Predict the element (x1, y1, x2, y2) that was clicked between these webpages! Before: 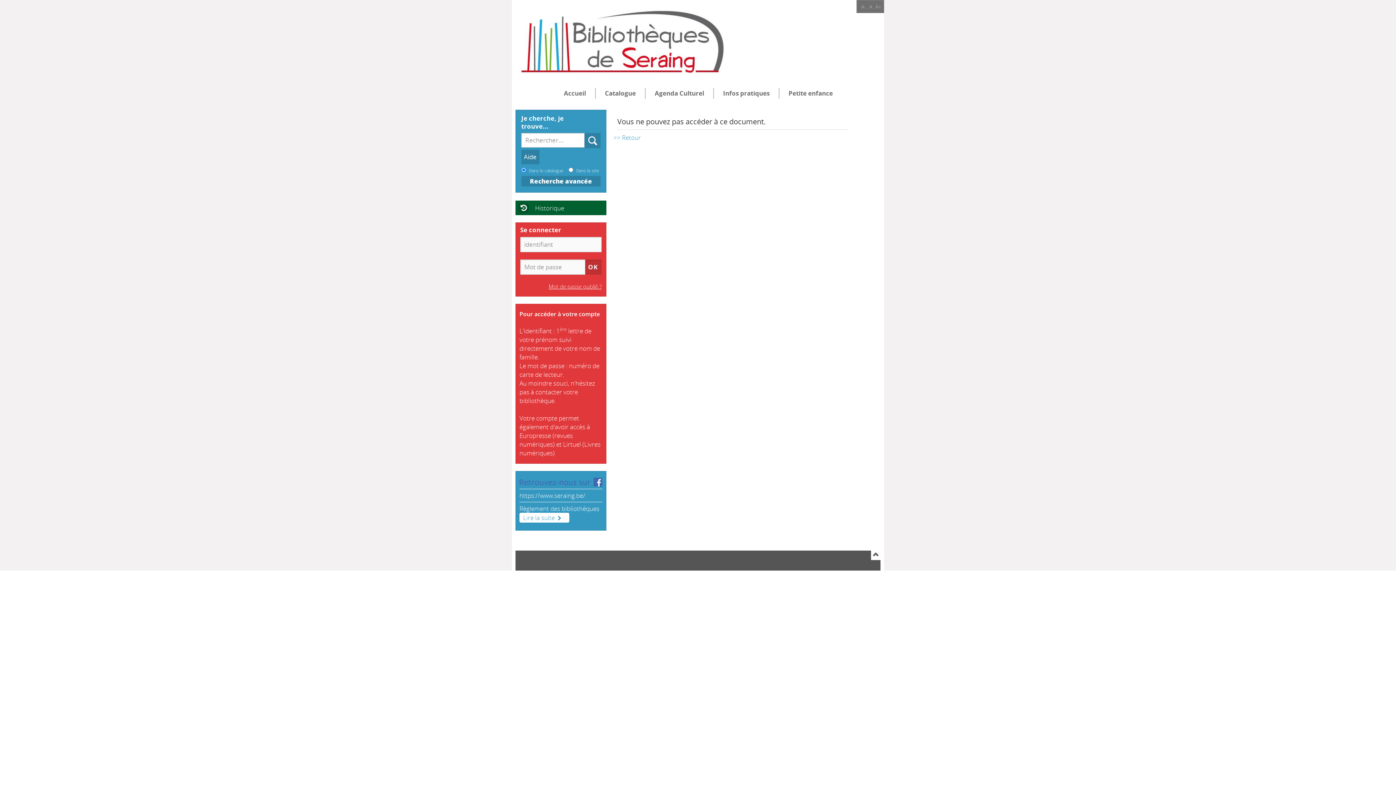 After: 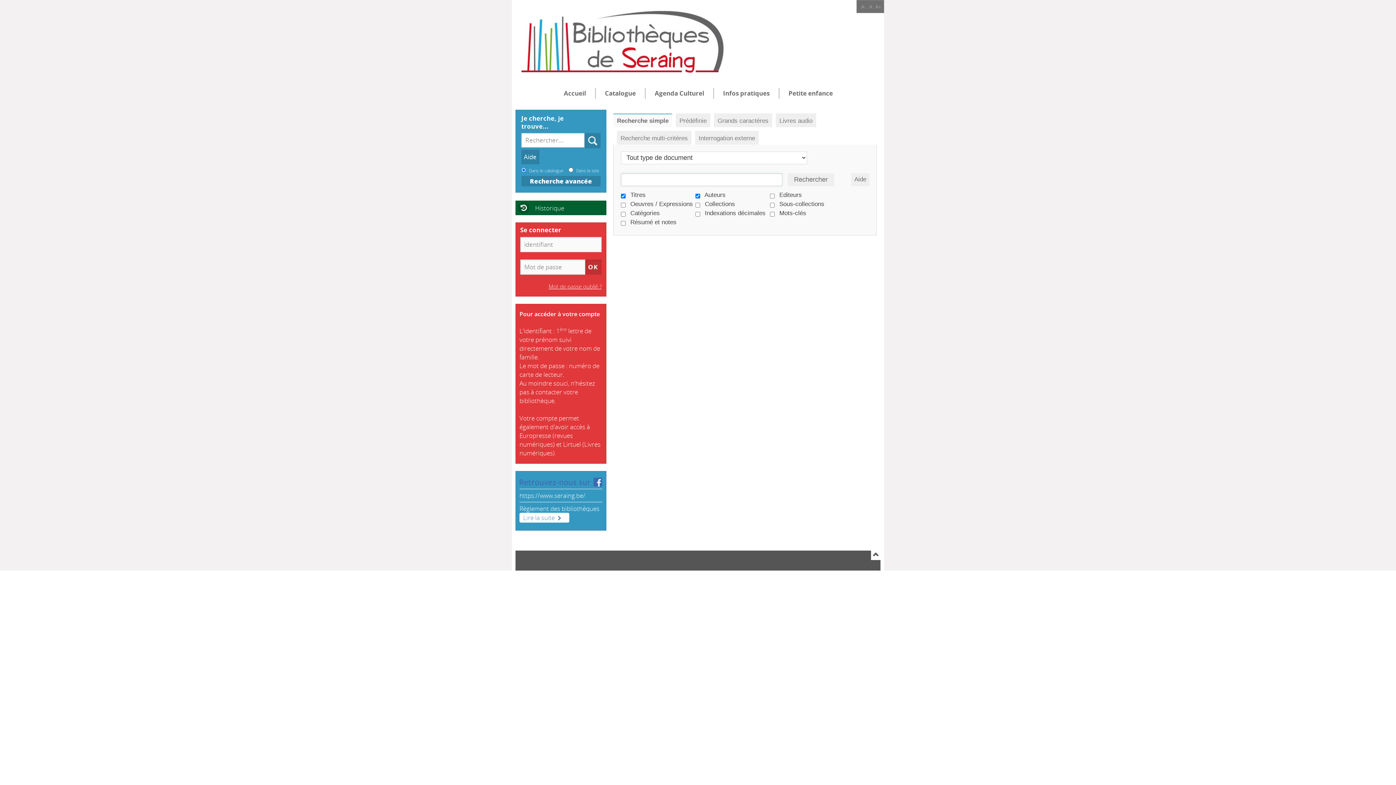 Action: label: Recherche avancée bbox: (530, 177, 592, 185)